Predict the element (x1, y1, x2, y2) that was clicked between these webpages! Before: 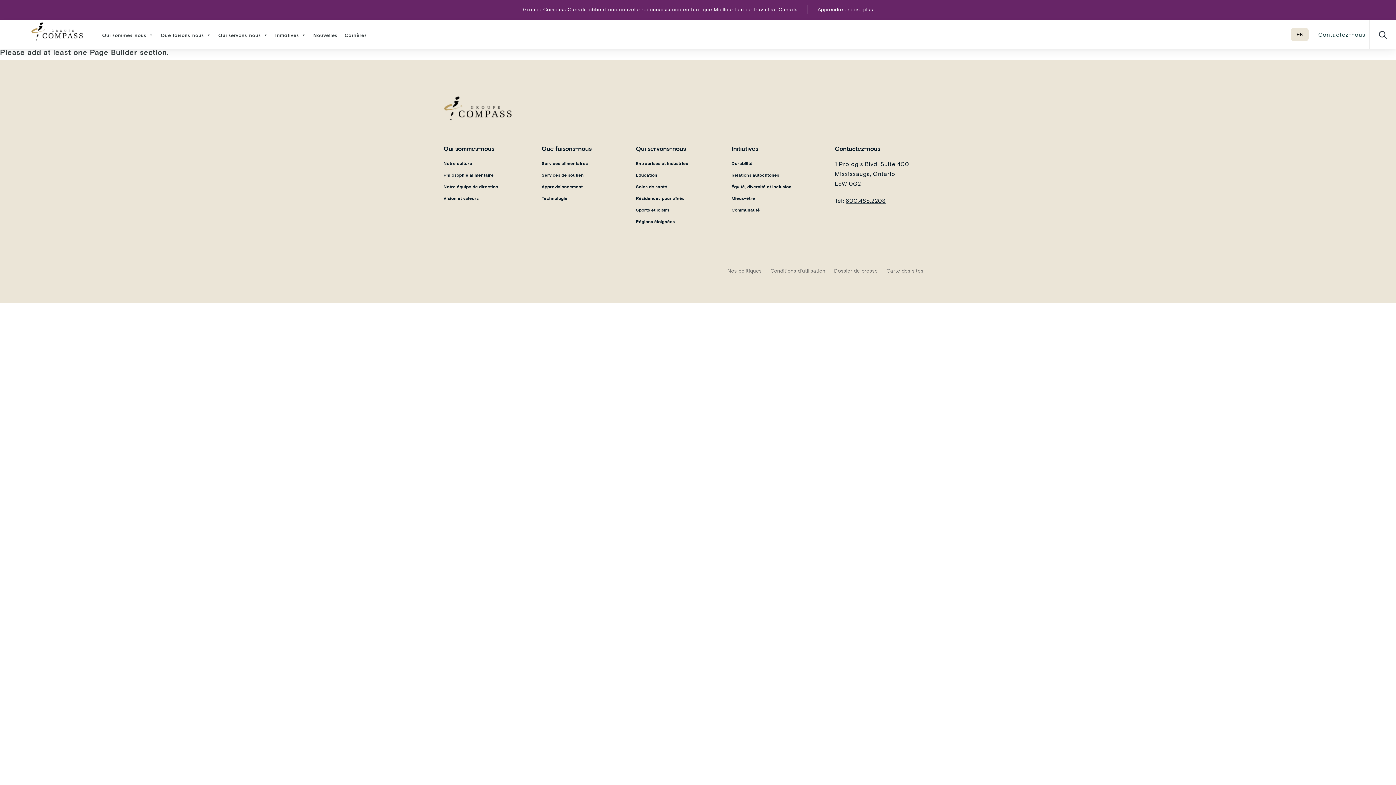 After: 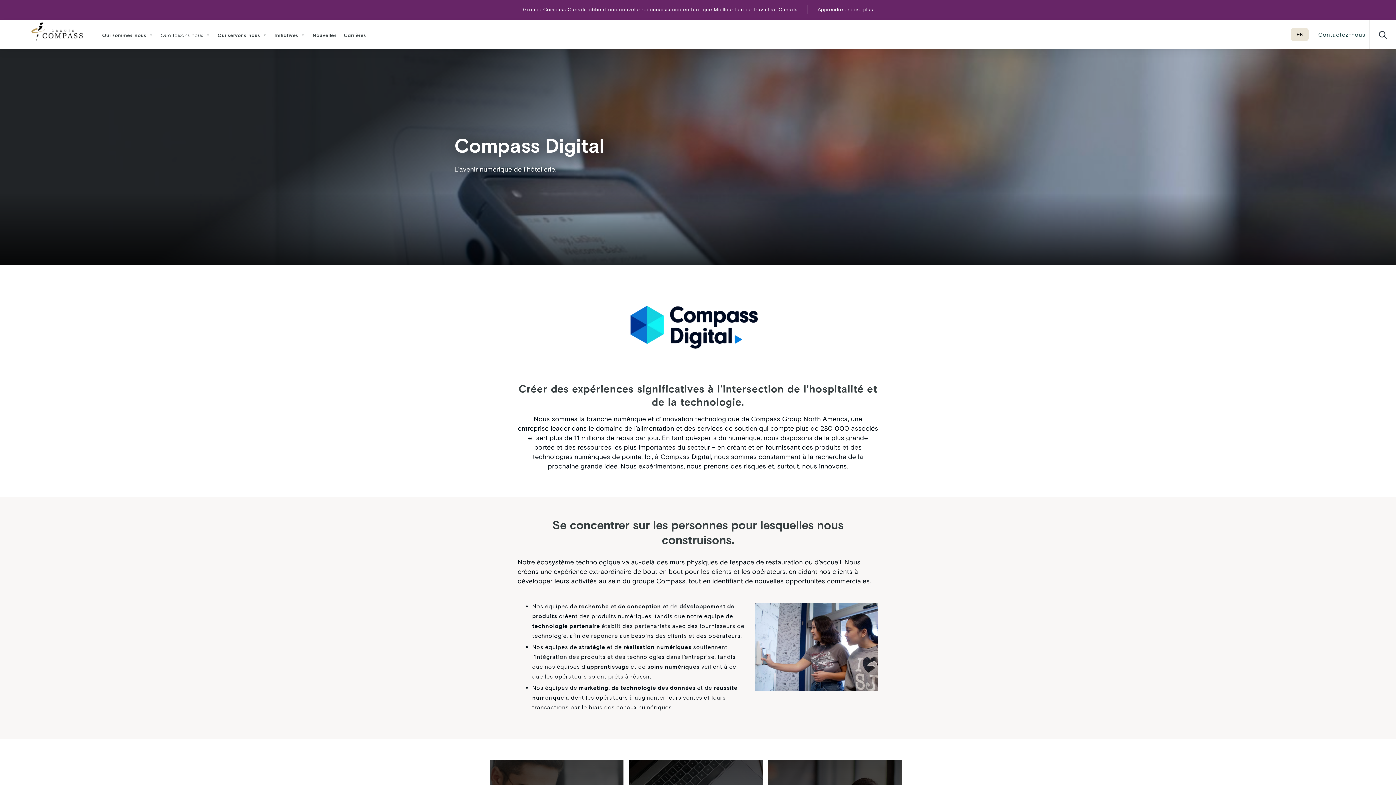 Action: bbox: (541, 195, 567, 200) label: Technologie